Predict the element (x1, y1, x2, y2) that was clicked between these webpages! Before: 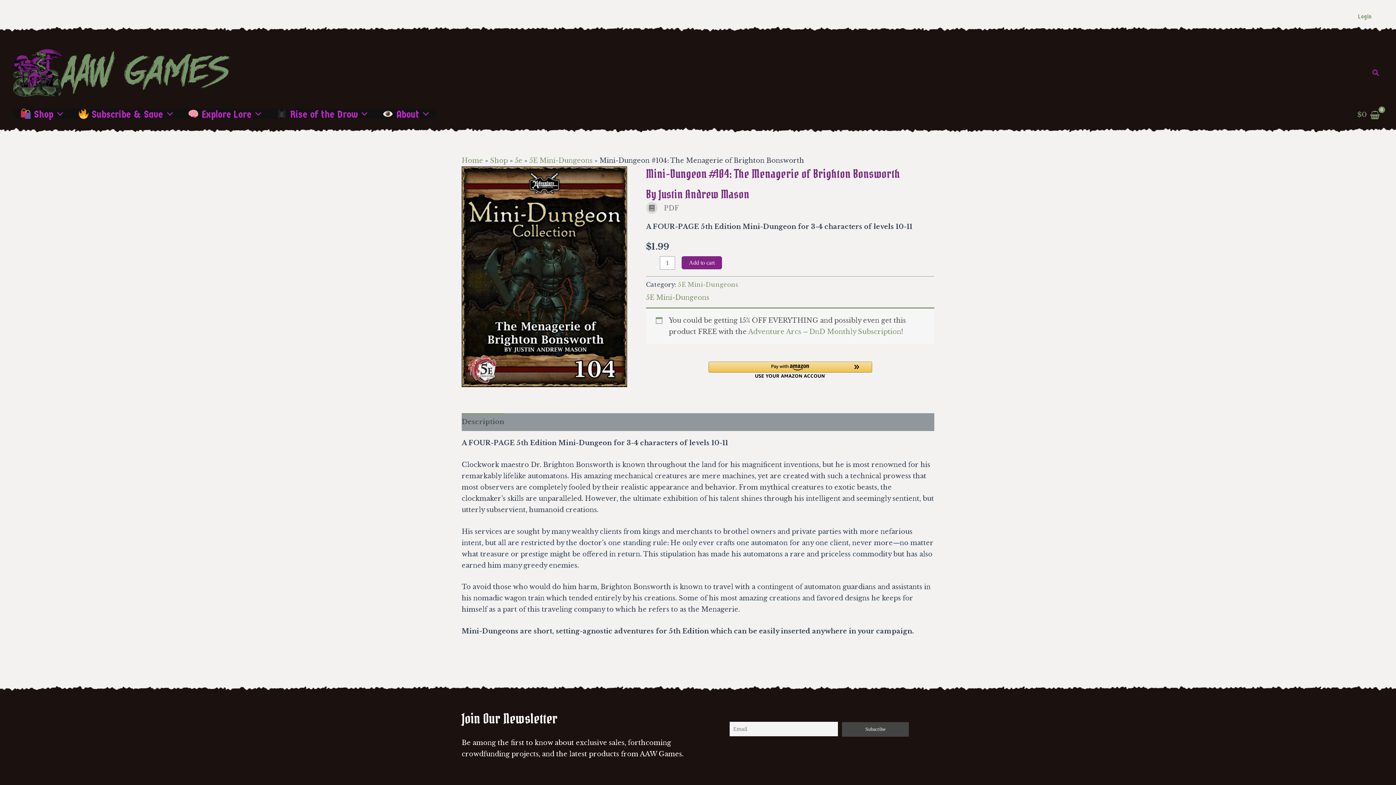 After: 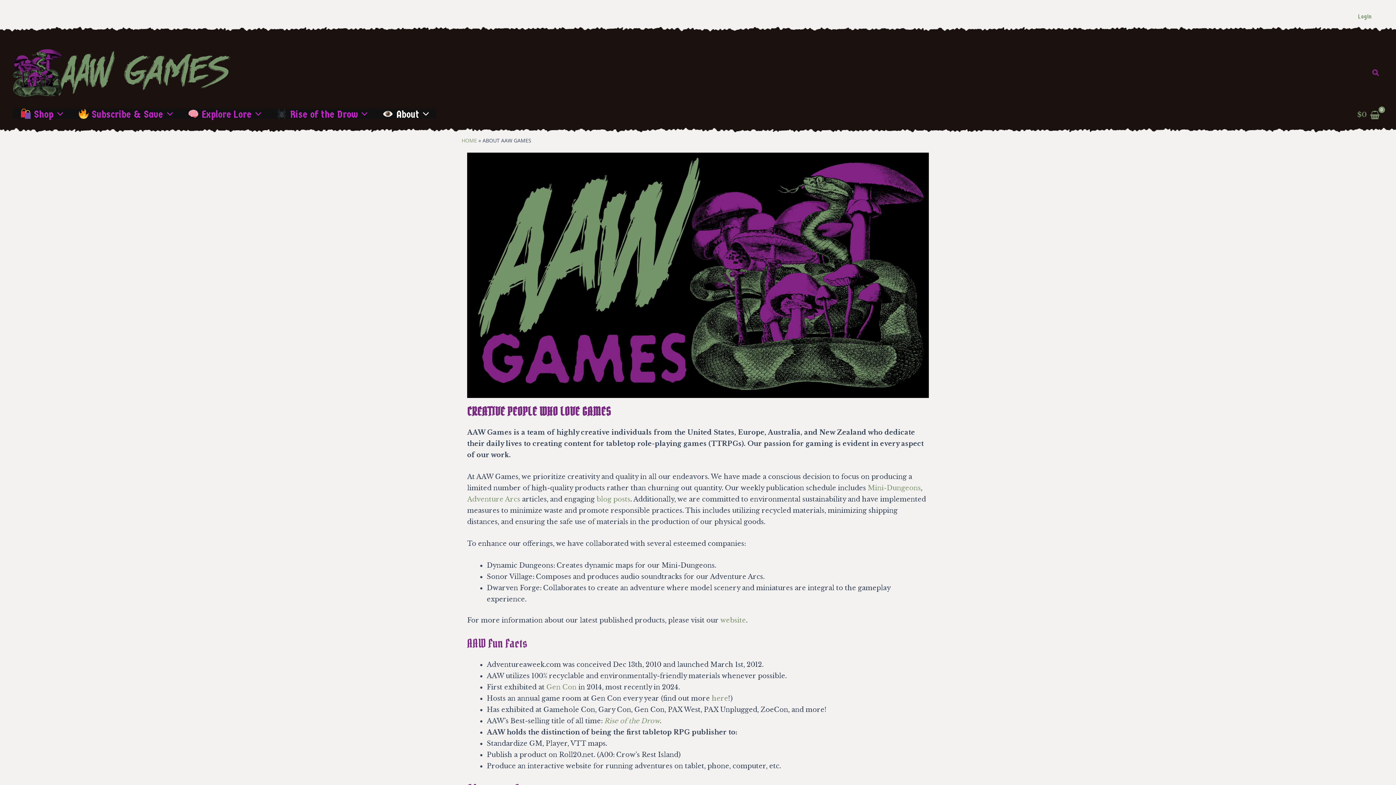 Action: label:  About bbox: (374, 108, 436, 118)